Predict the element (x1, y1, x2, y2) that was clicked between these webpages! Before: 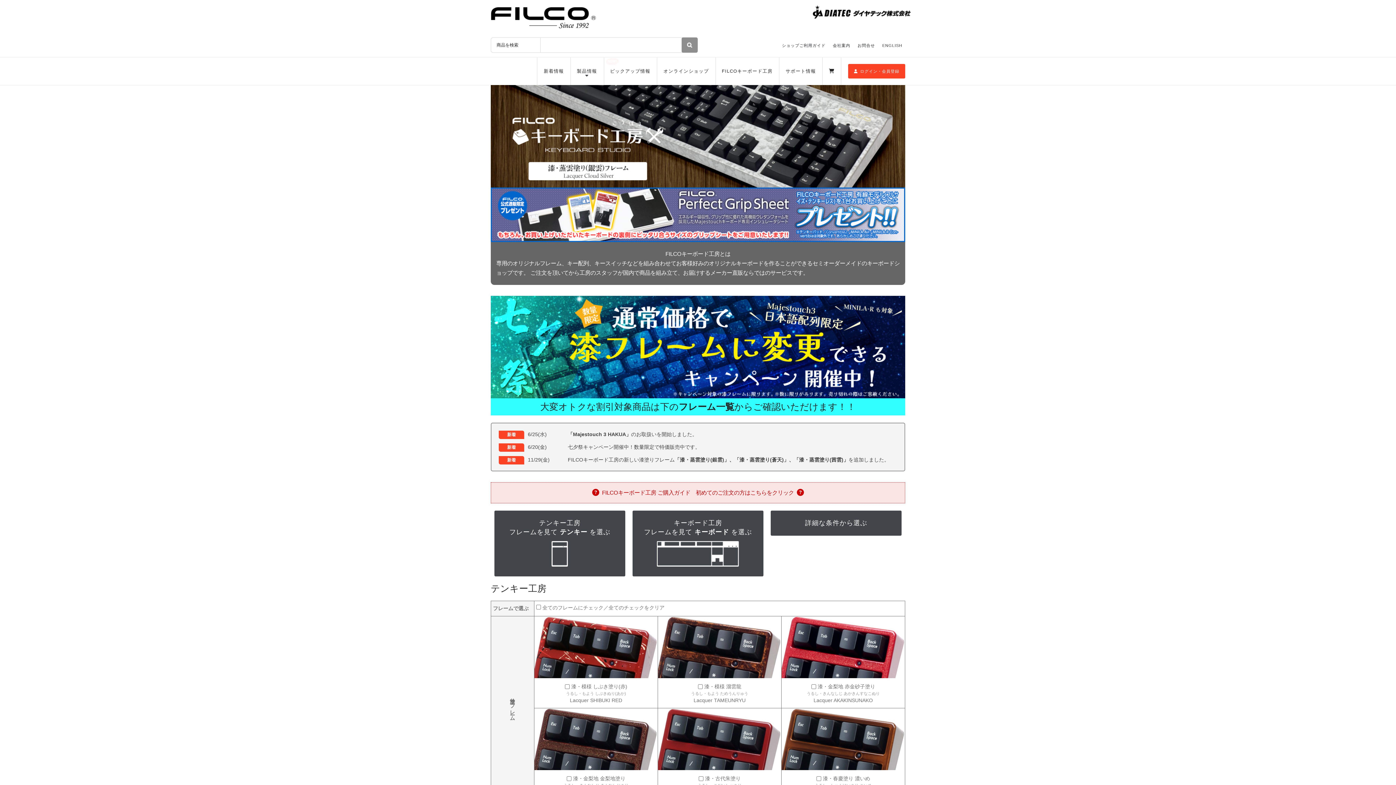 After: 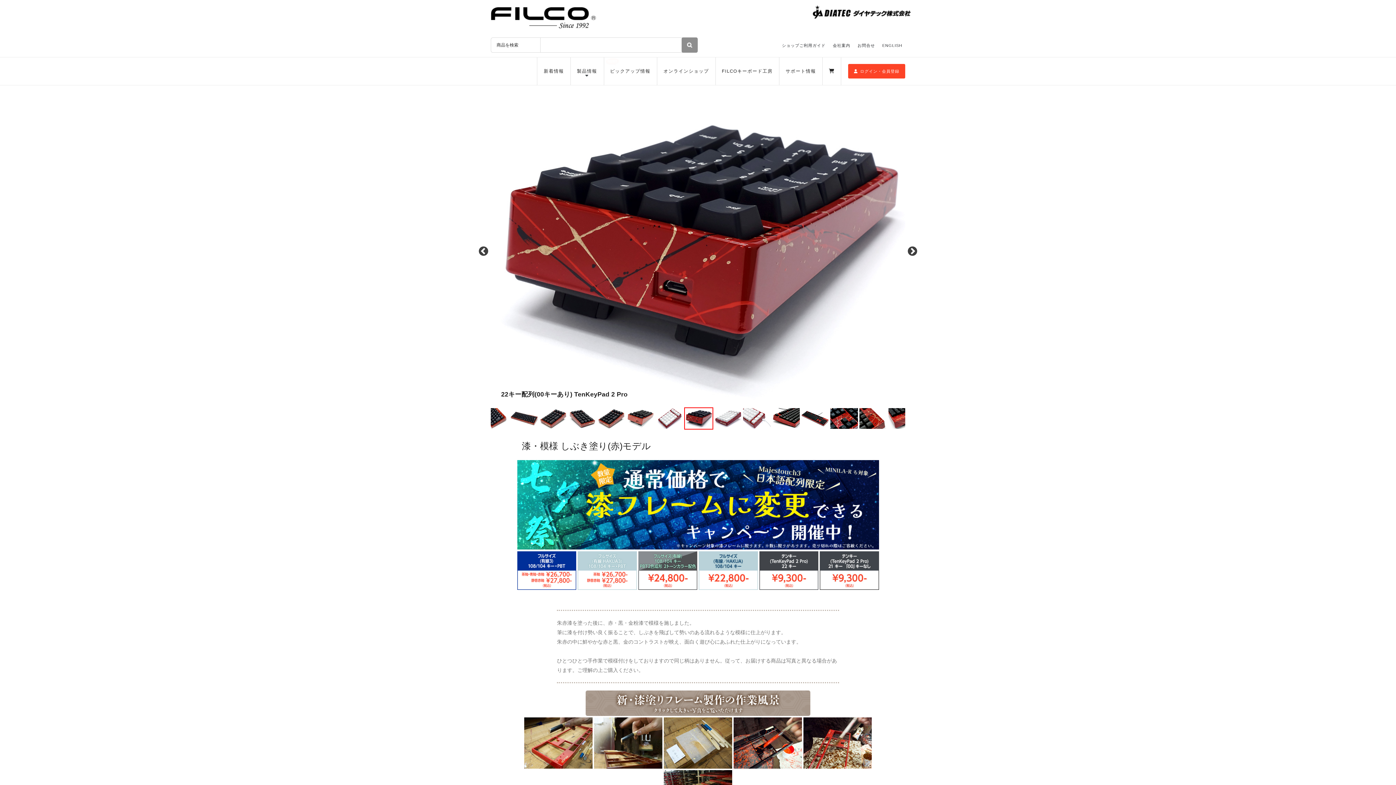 Action: bbox: (534, 616, 657, 678)